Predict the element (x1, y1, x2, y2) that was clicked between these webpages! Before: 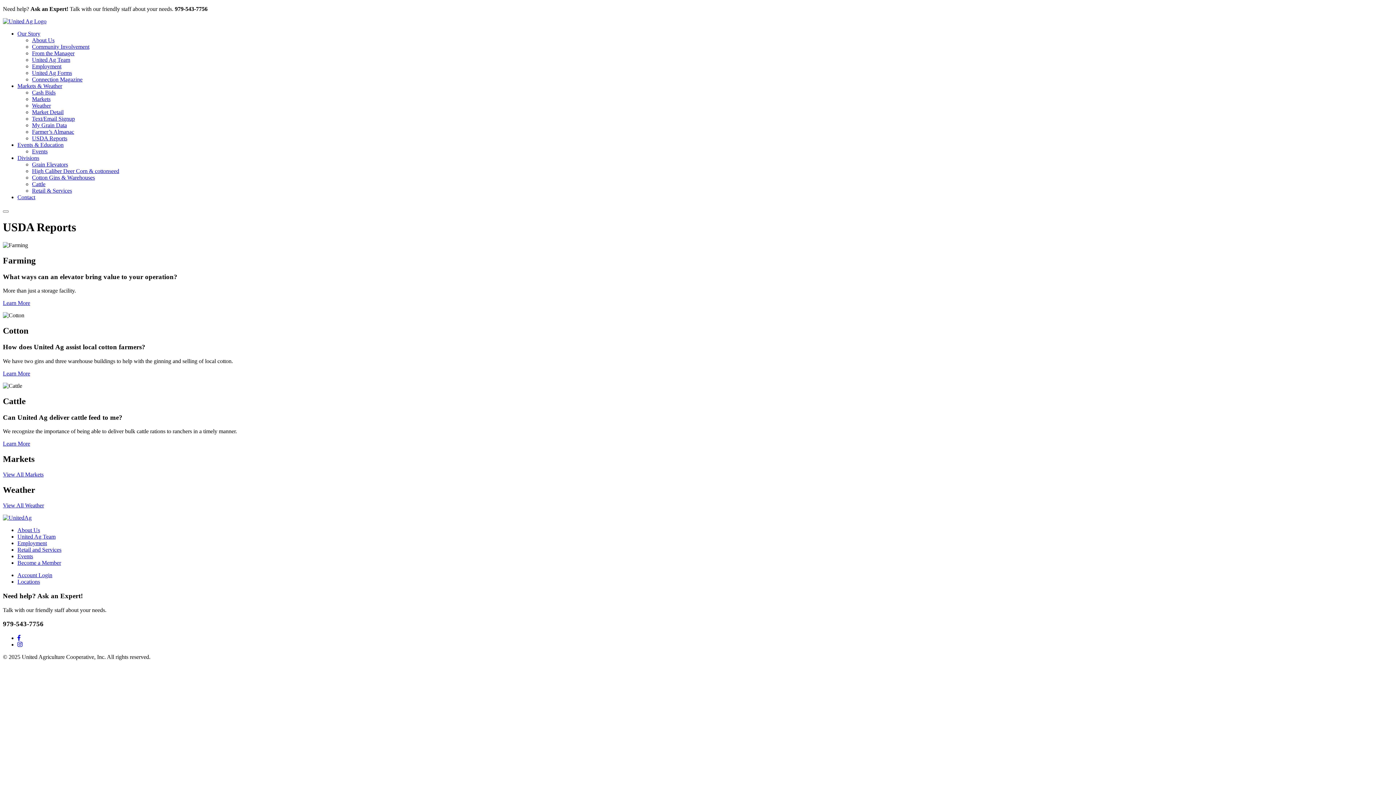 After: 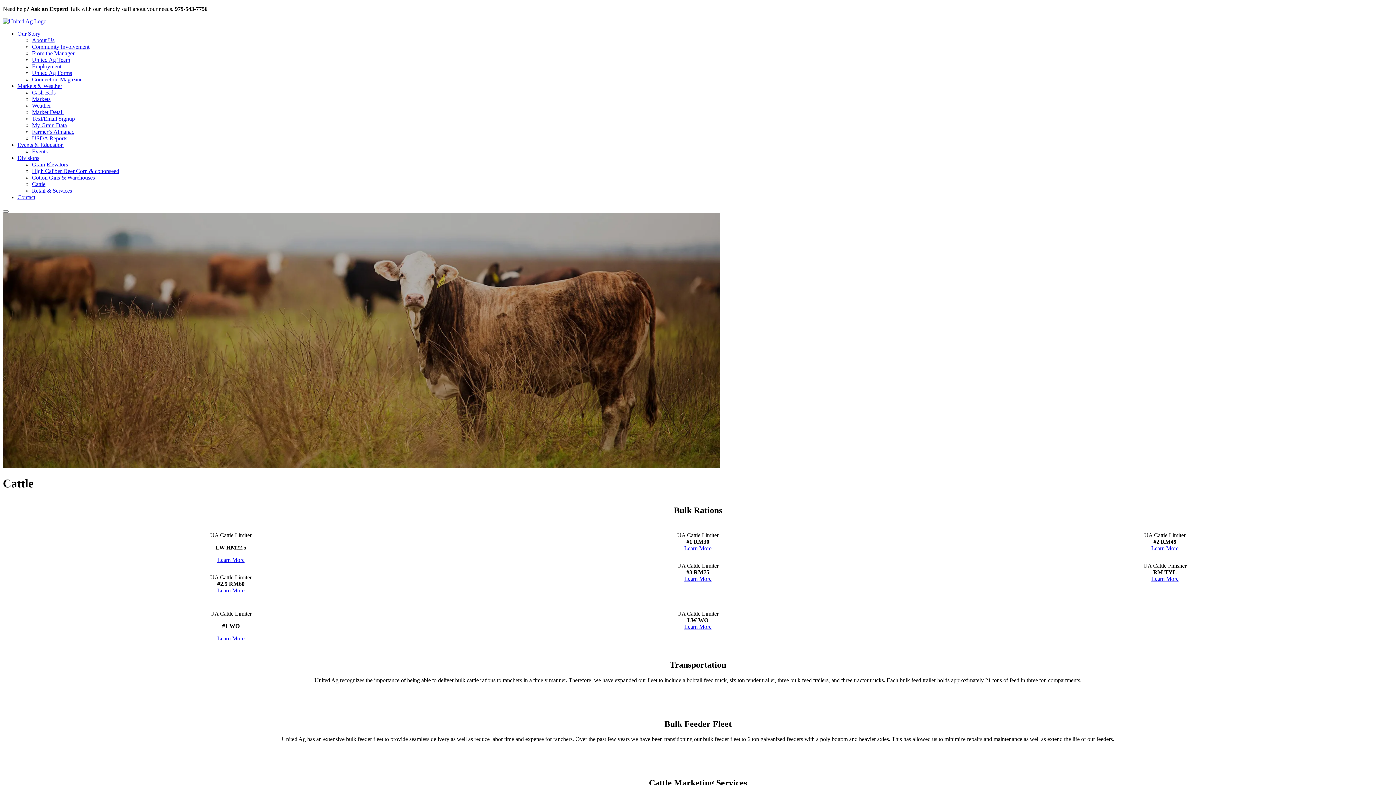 Action: label: Cattle bbox: (32, 181, 45, 187)